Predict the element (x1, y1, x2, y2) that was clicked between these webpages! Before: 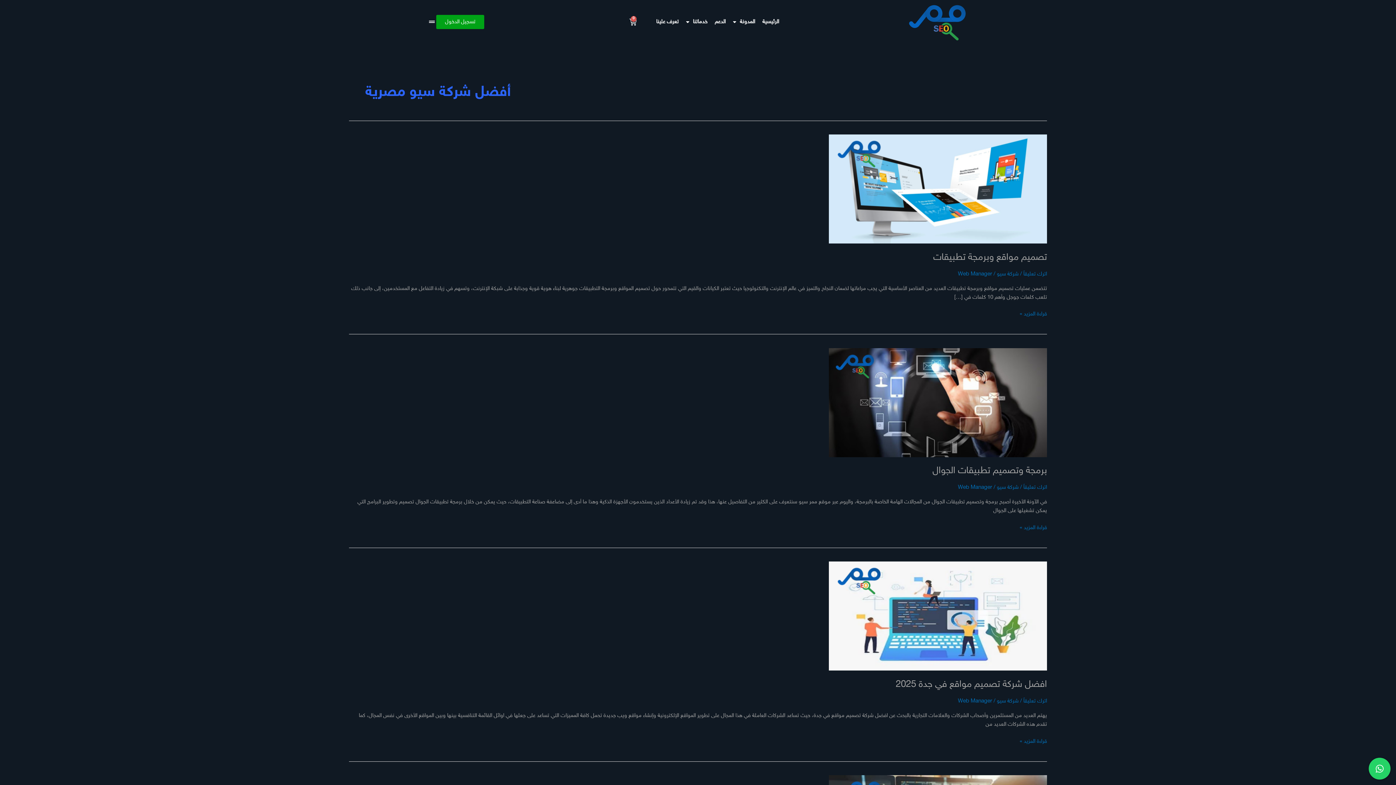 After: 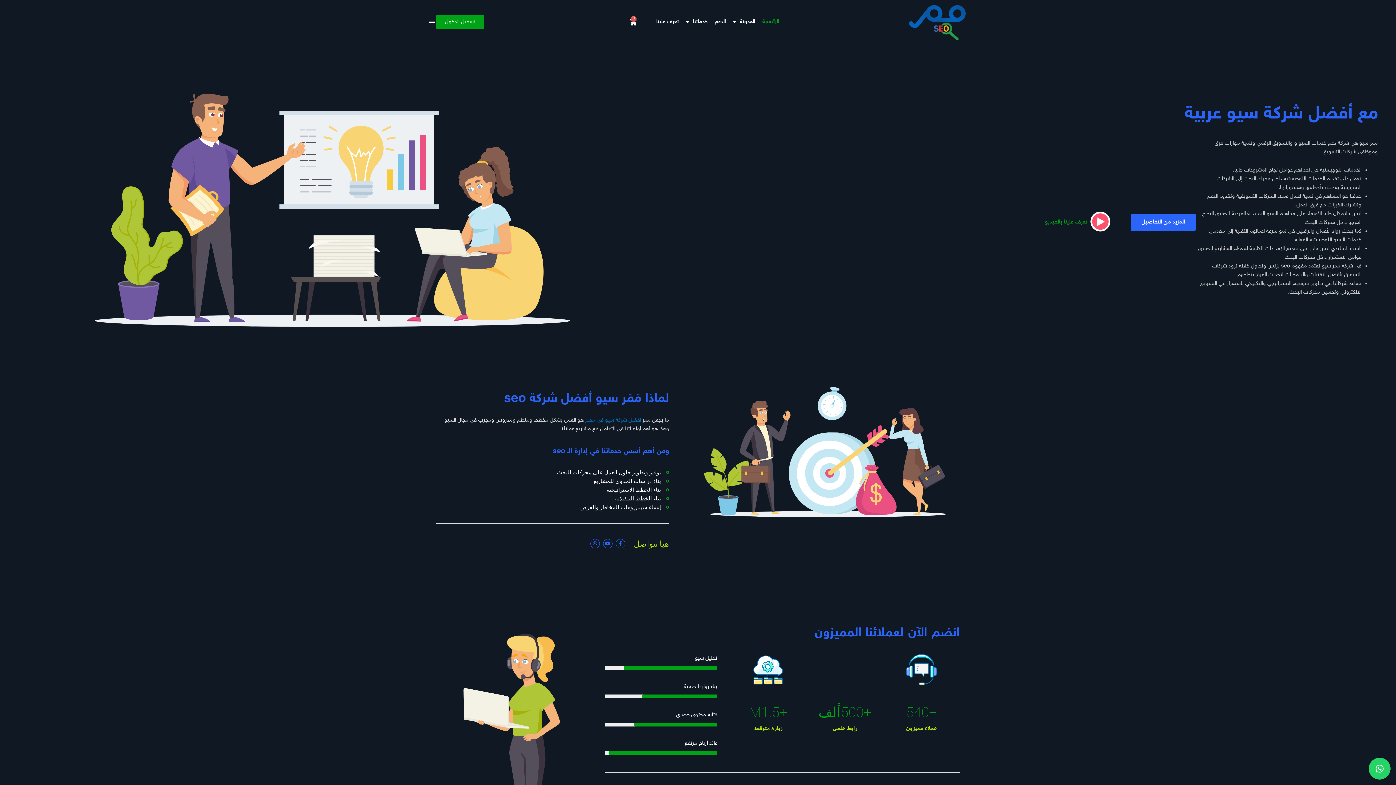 Action: bbox: (889, 1, 970, 42)